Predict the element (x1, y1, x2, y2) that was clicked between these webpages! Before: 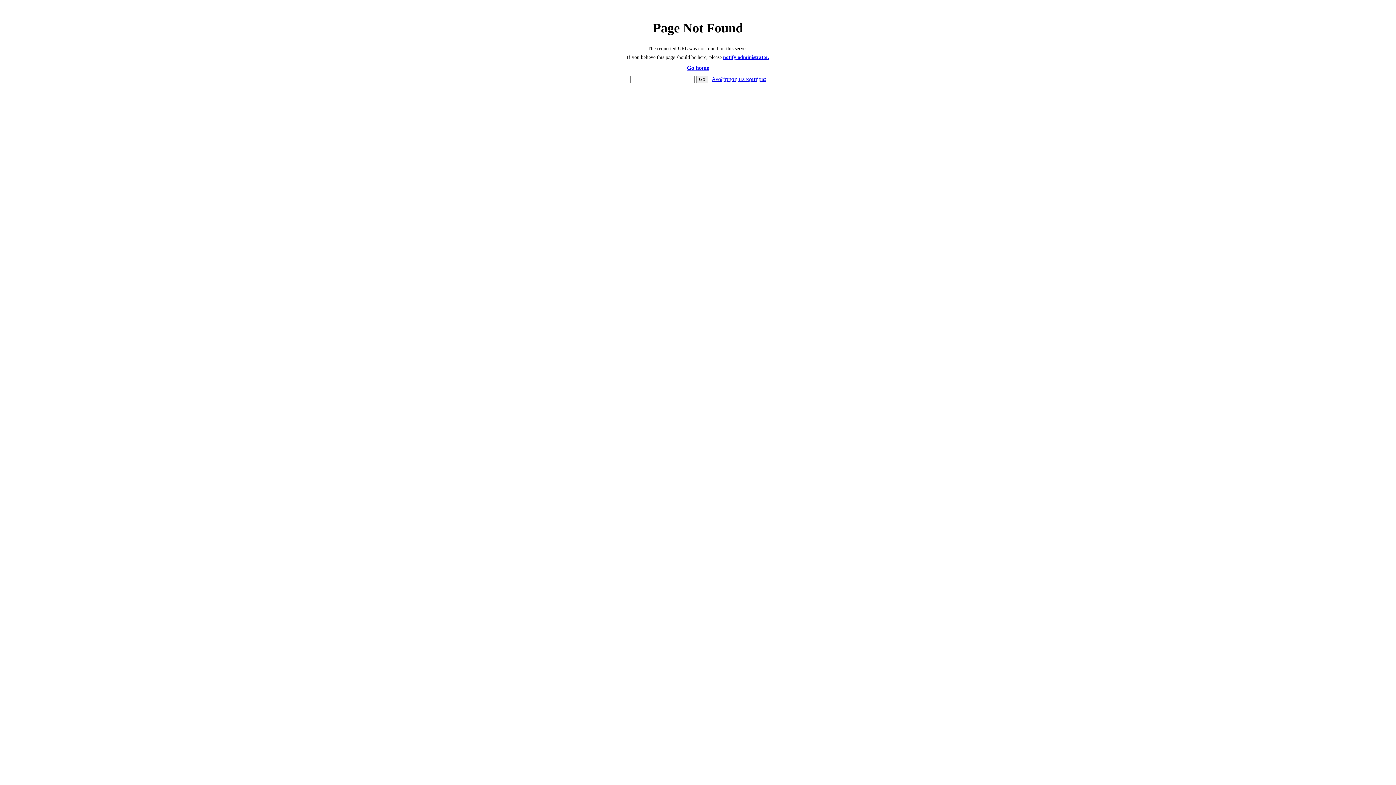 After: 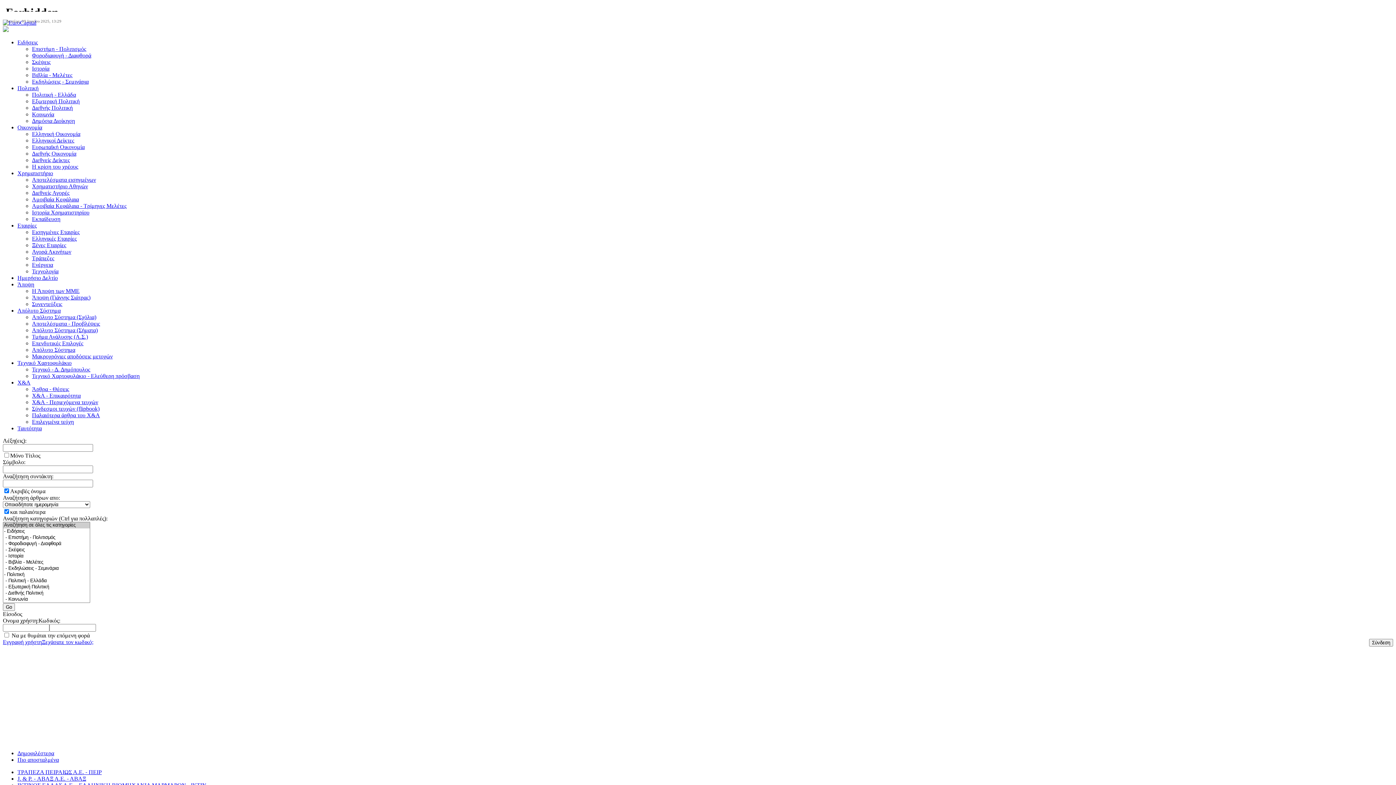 Action: label: Αναζήτηση με κριτήρια bbox: (711, 76, 766, 82)